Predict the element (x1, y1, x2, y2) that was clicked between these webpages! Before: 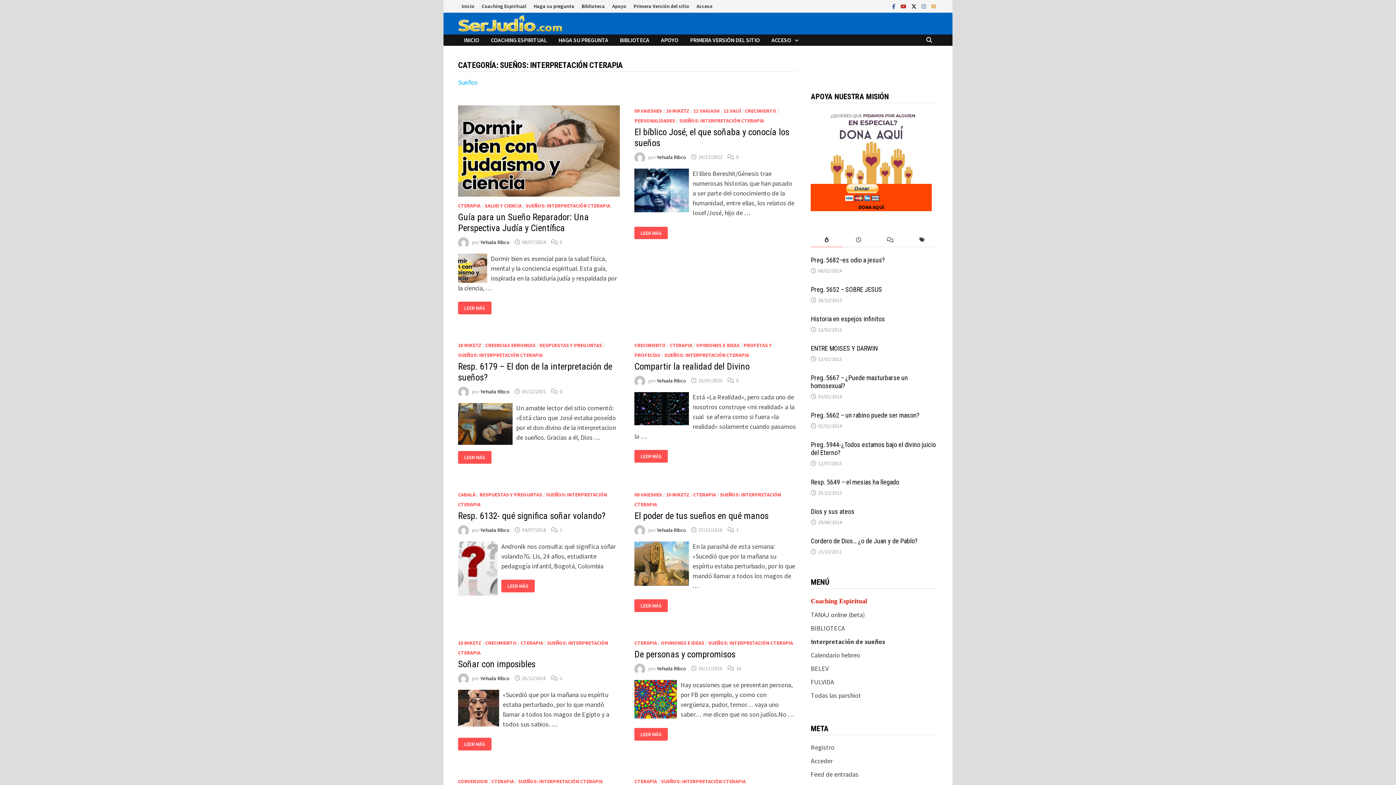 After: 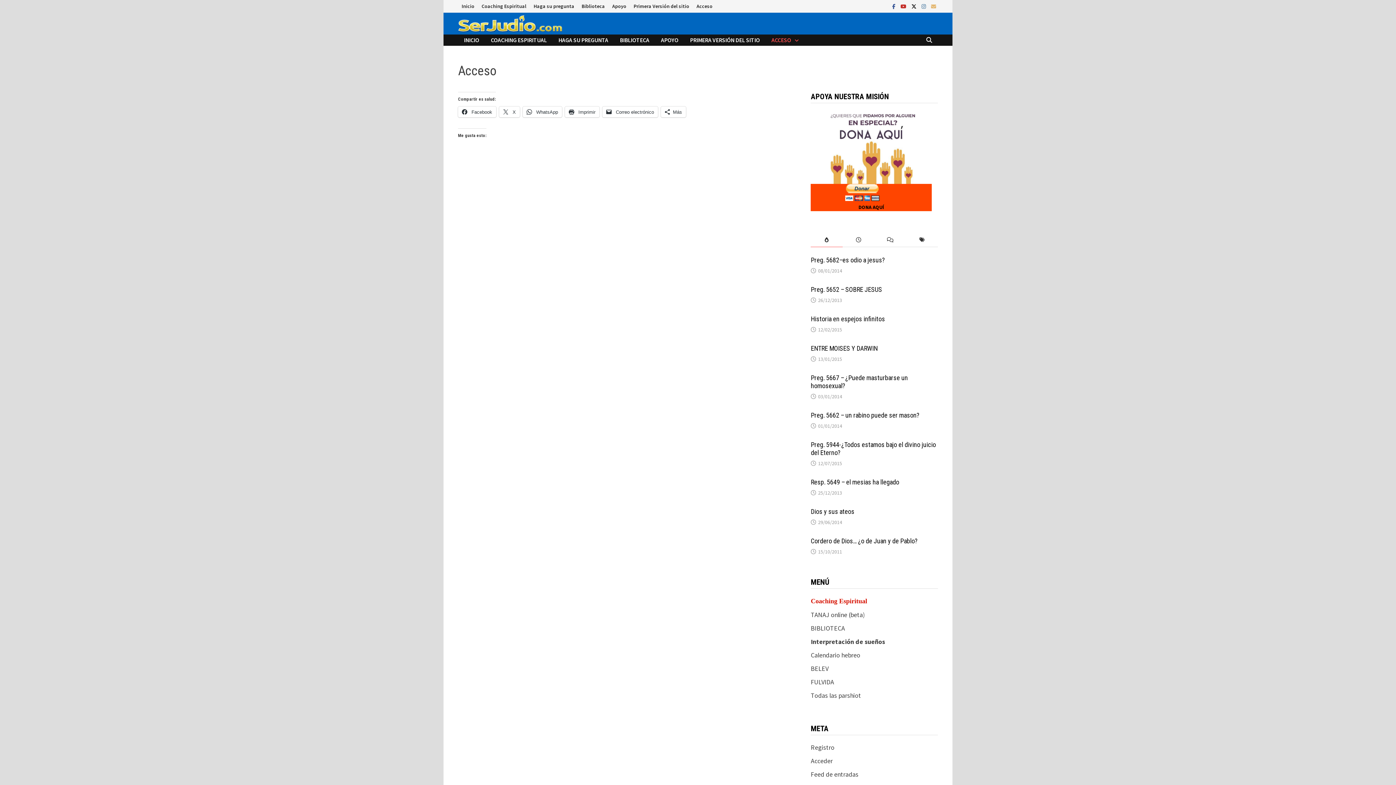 Action: bbox: (765, 34, 804, 45) label: ACCESO